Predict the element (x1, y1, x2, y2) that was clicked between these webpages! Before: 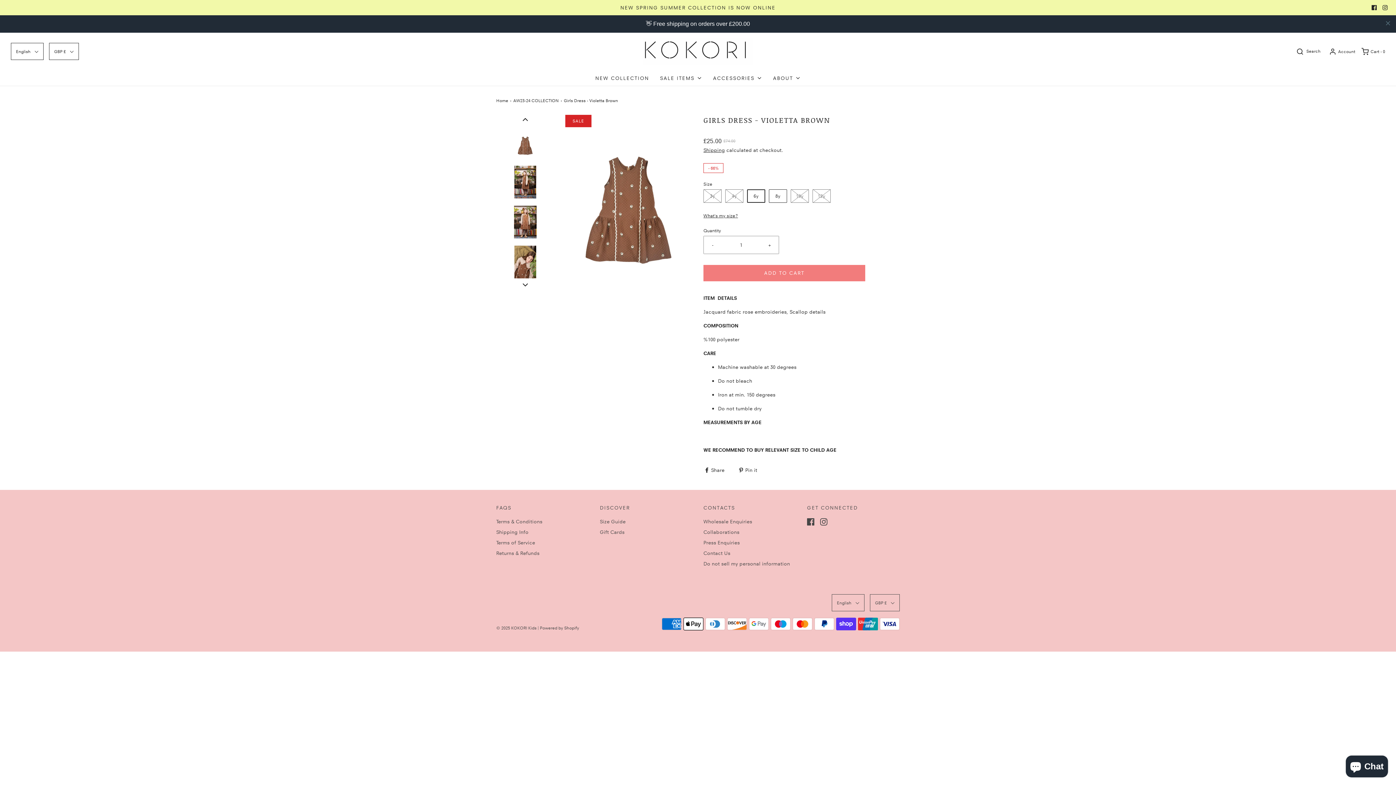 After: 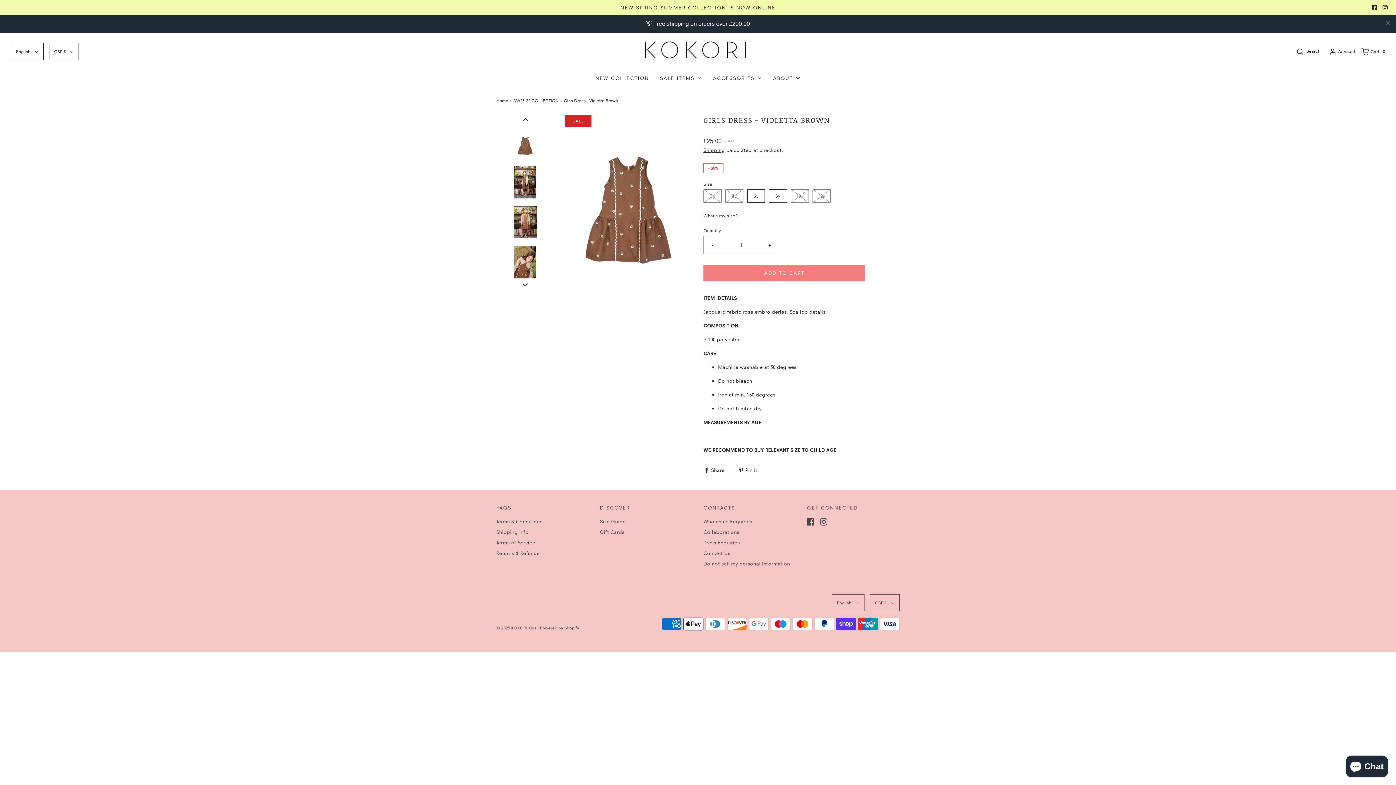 Action: bbox: (1382, 5, 1388, 10)